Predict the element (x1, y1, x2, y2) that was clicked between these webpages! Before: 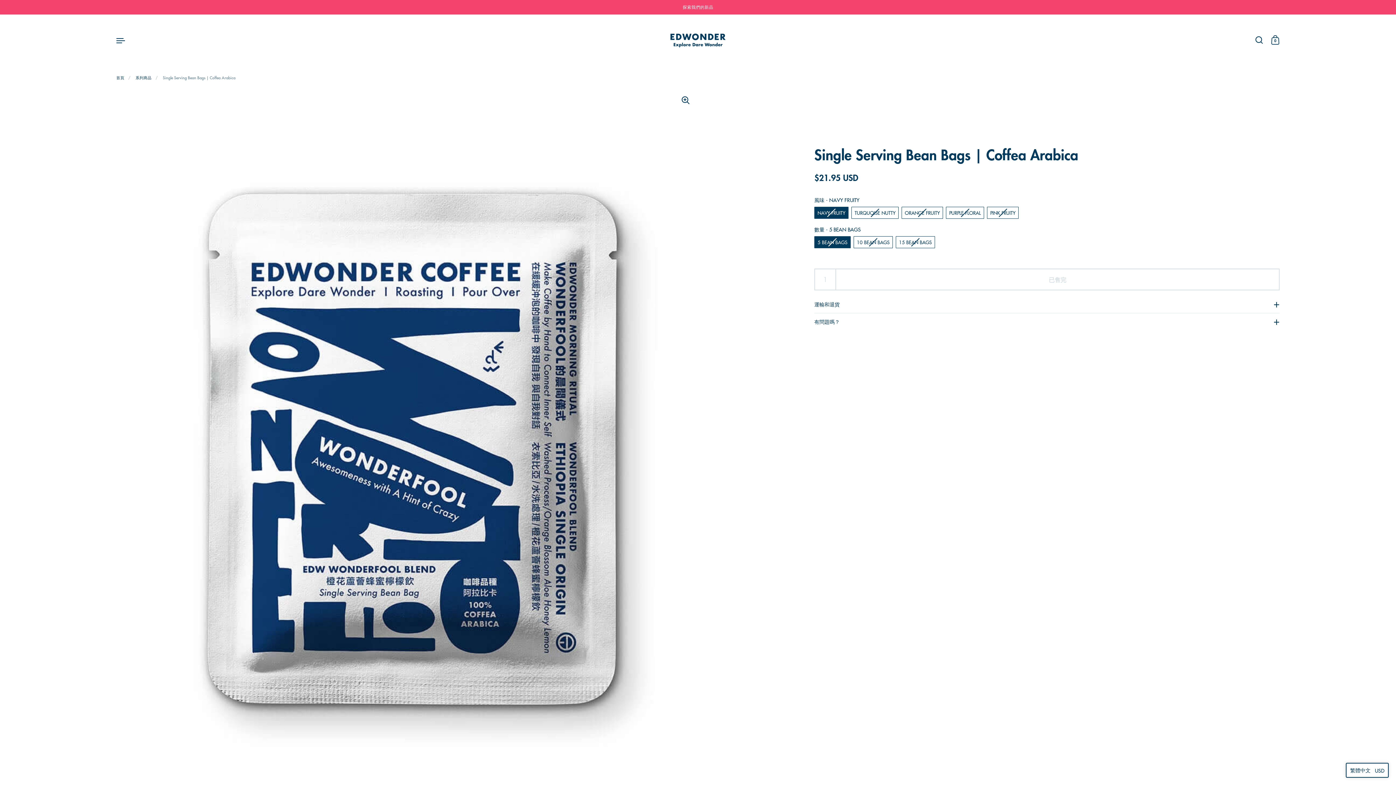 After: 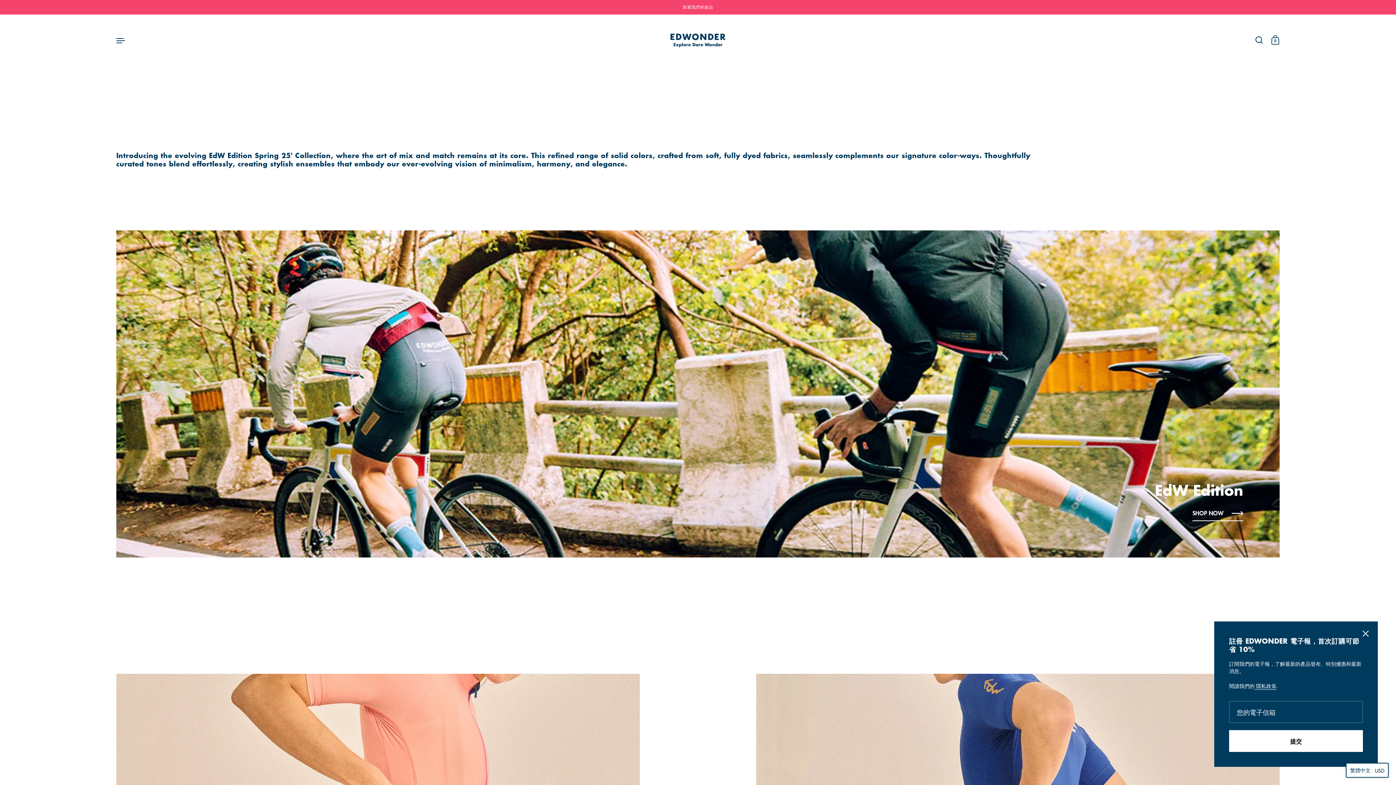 Action: bbox: (667, 30, 728, 49)